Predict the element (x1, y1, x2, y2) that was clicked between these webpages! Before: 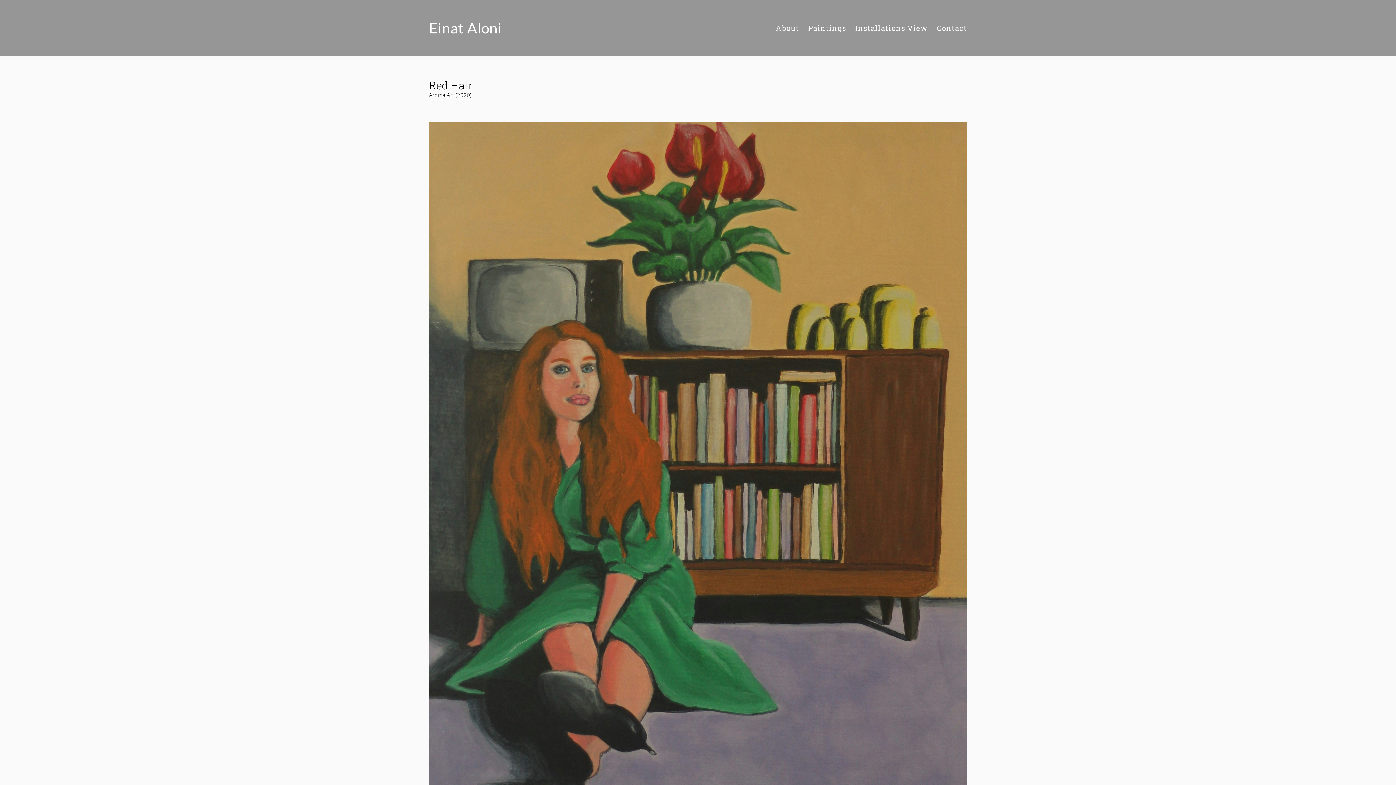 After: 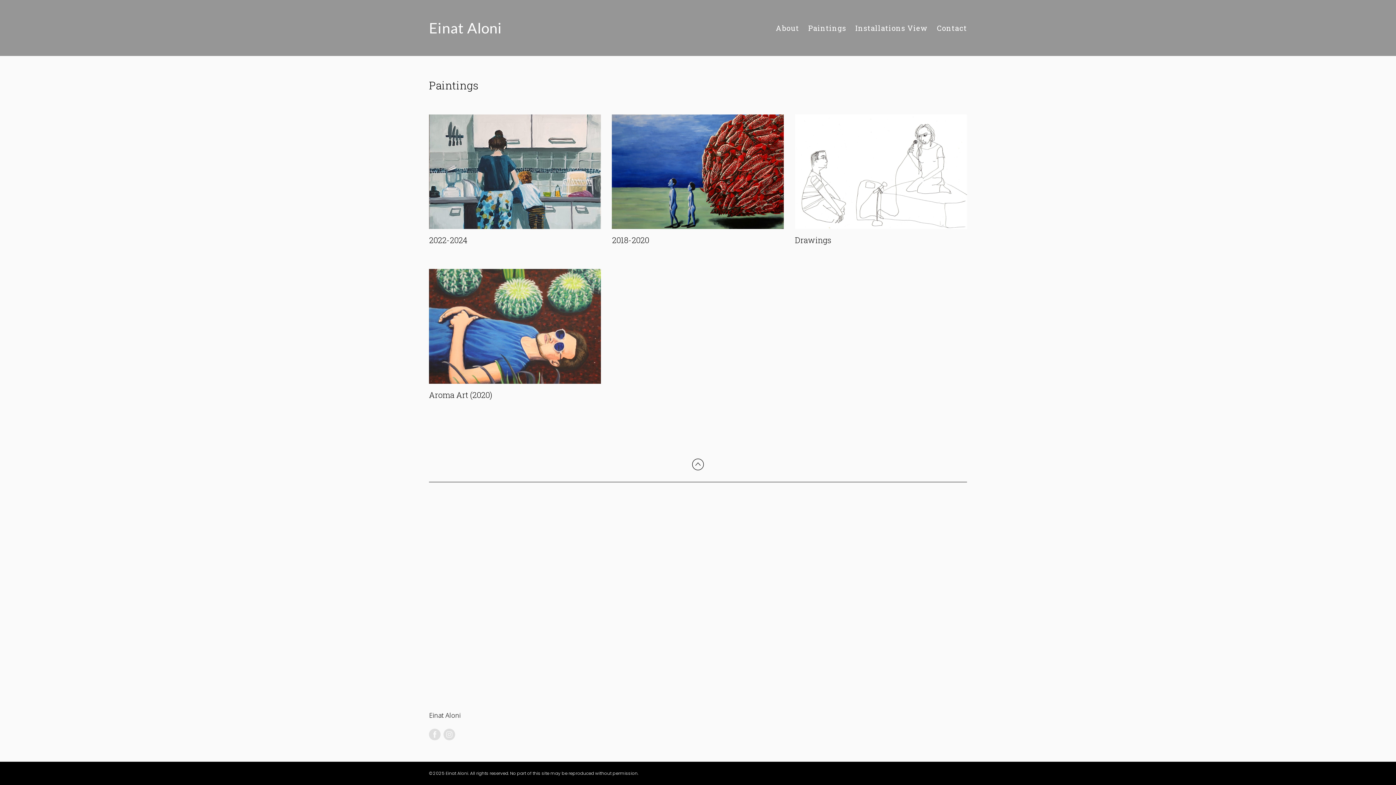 Action: bbox: (808, 23, 846, 32) label: Paintings